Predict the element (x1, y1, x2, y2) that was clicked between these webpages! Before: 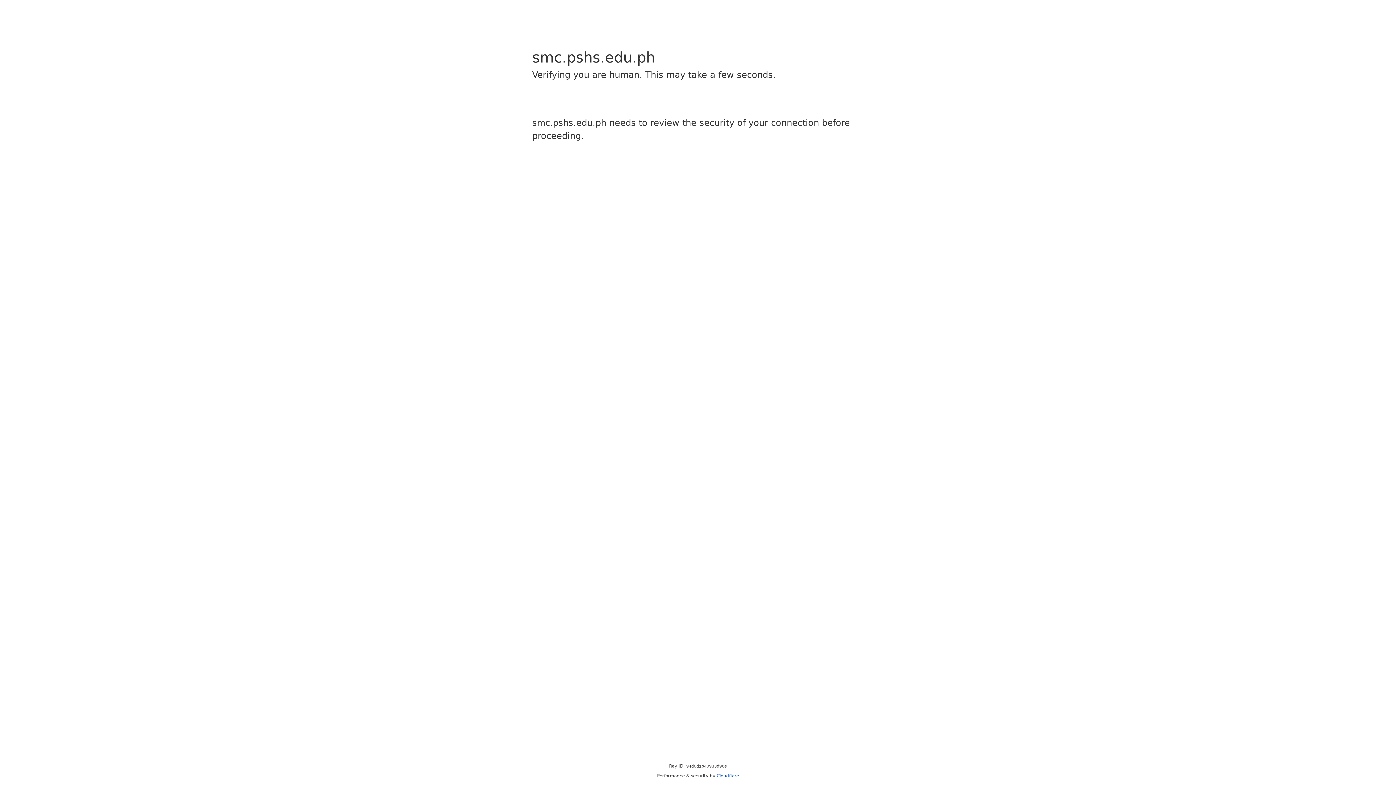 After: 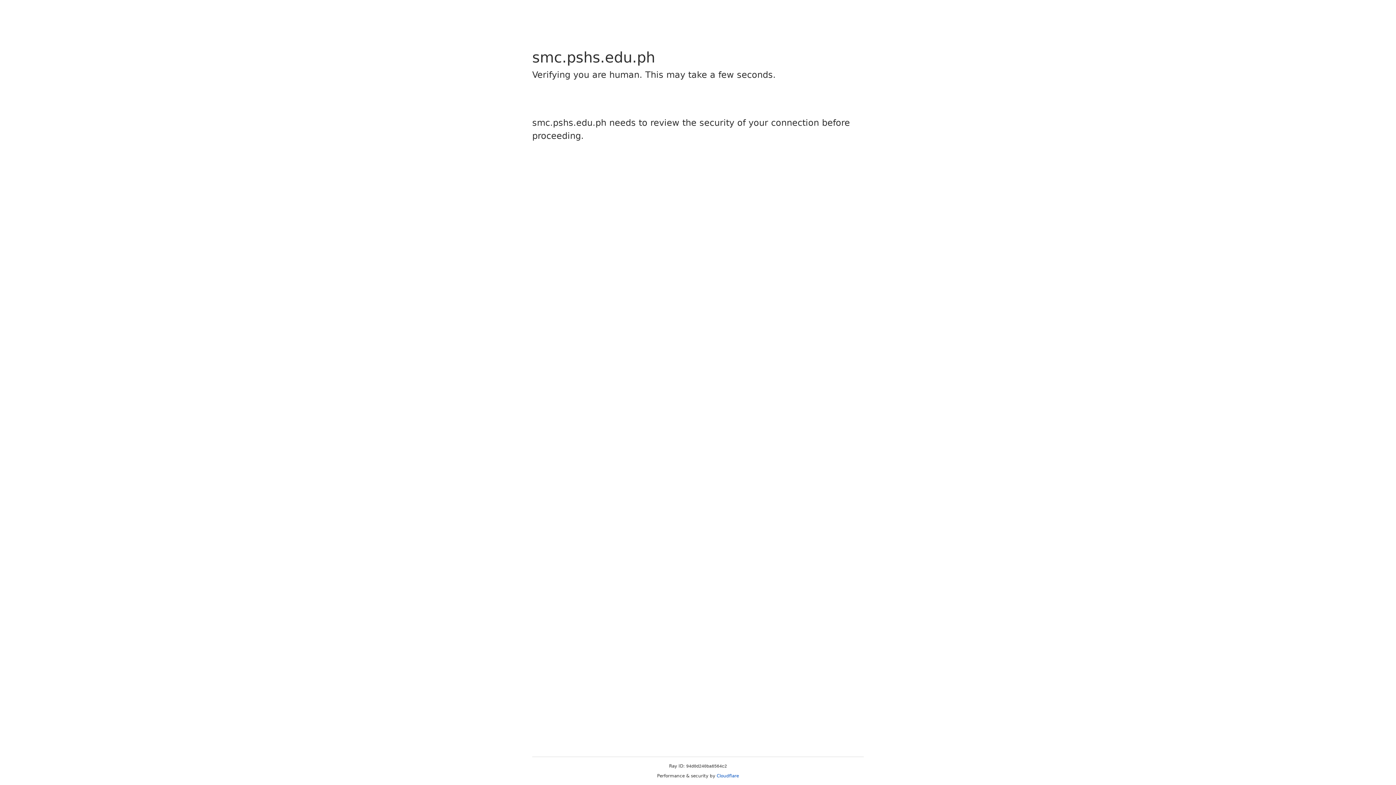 Action: bbox: (716, 773, 739, 778) label: Cloudflare